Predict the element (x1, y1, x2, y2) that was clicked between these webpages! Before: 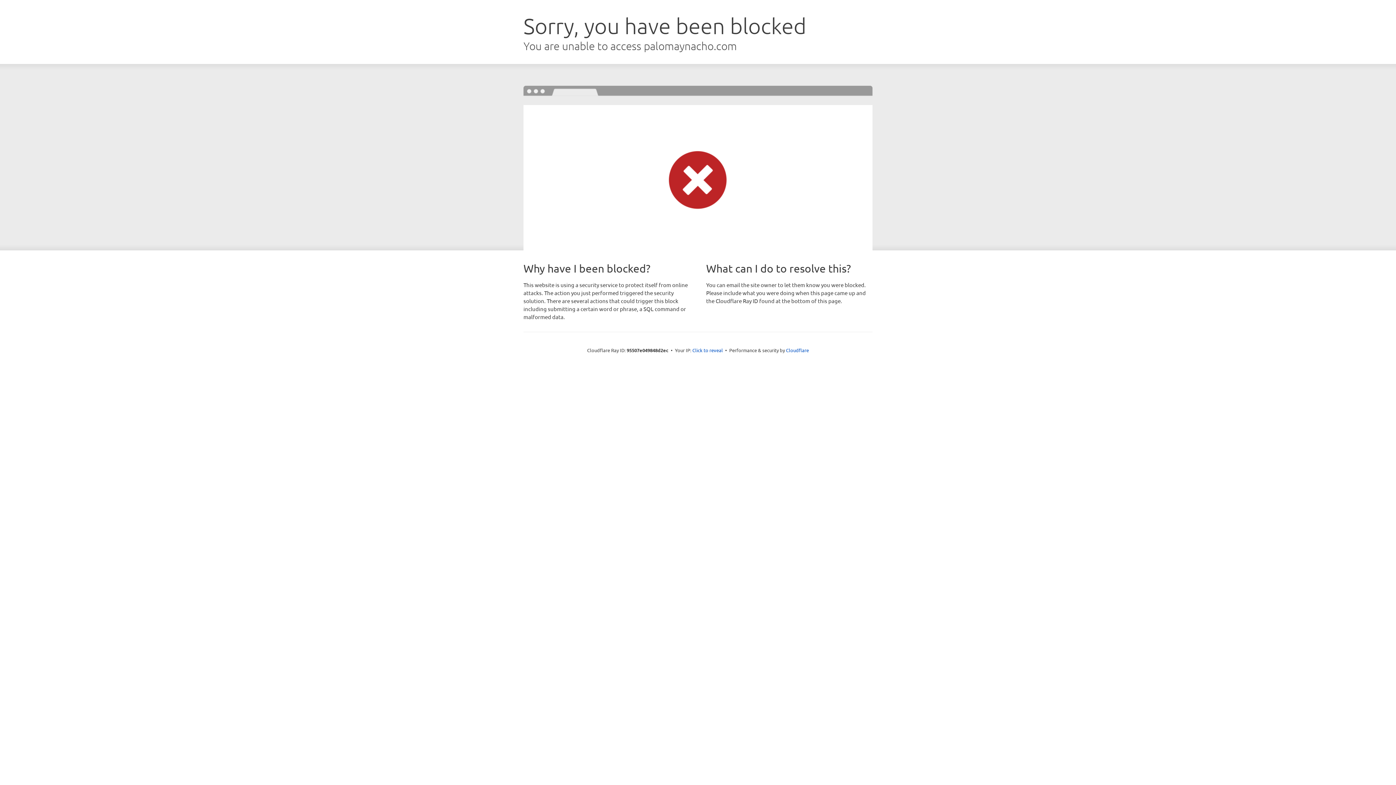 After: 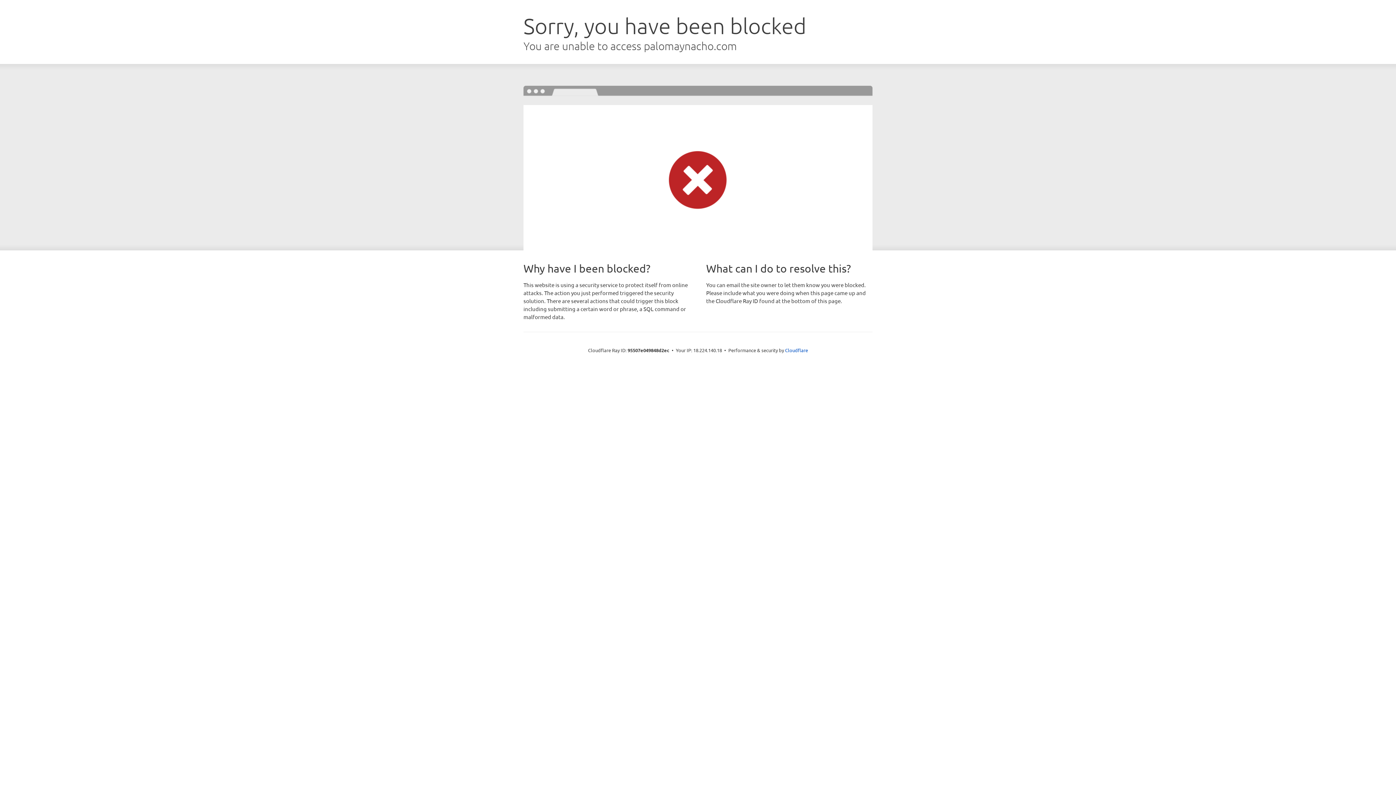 Action: label: Click to reveal bbox: (692, 346, 723, 353)